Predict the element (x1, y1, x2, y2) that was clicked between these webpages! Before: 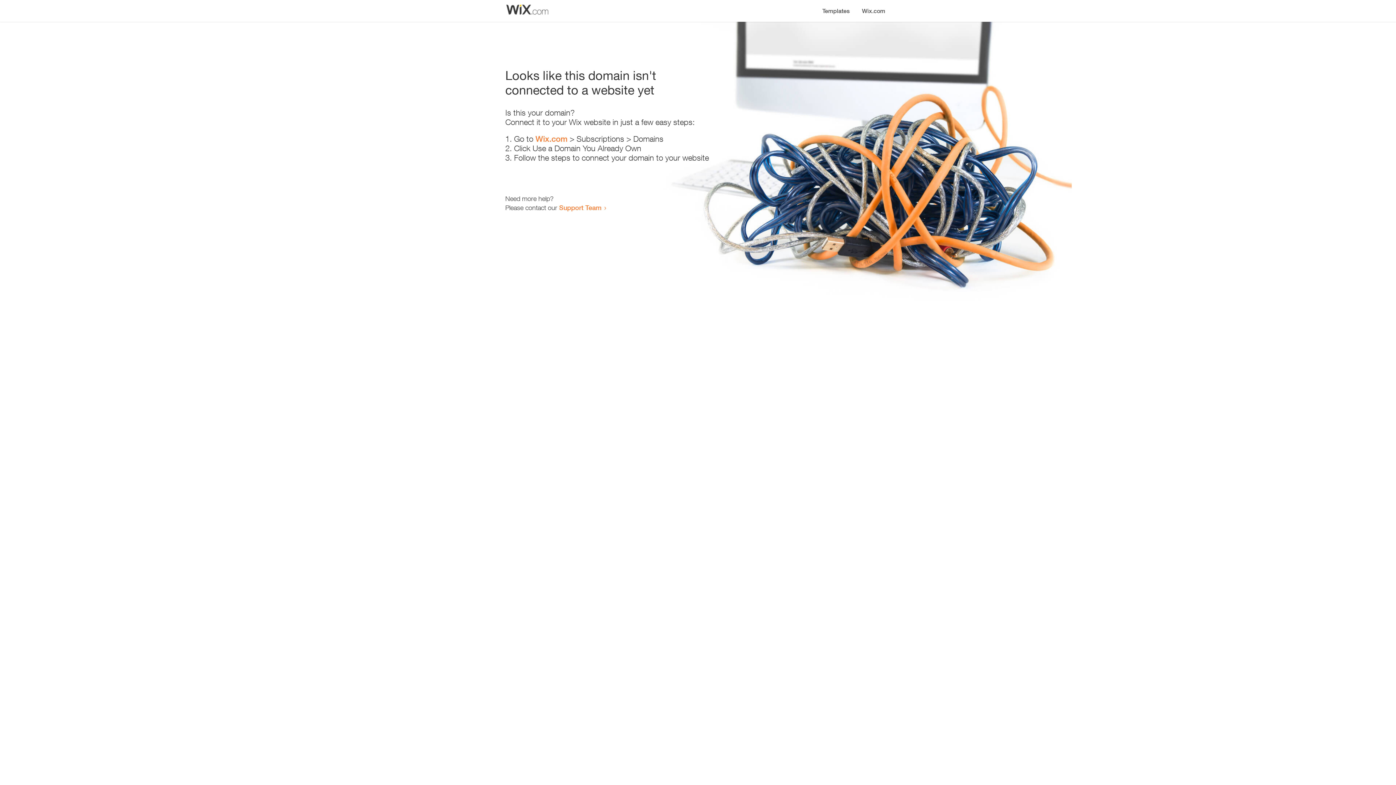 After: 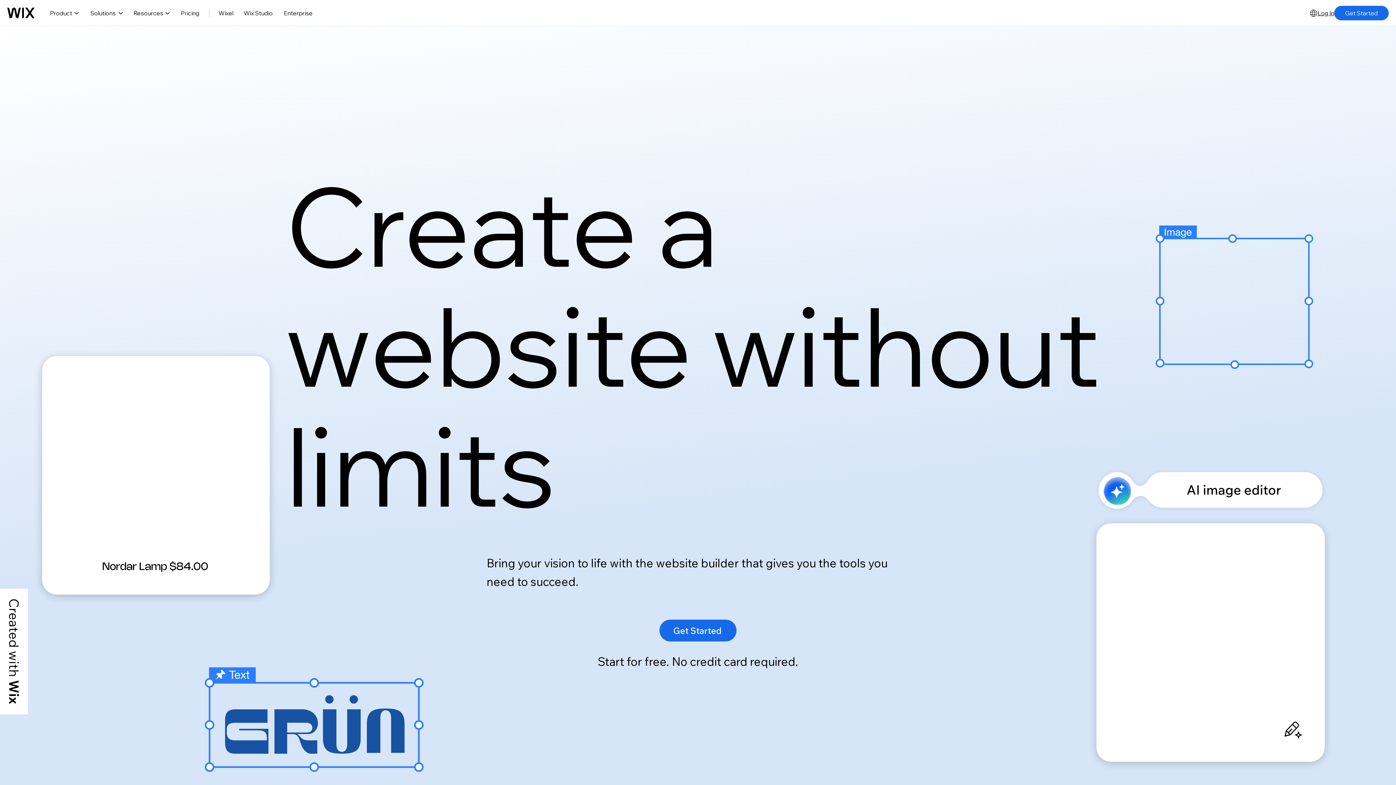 Action: bbox: (535, 134, 567, 143) label: Wix.com